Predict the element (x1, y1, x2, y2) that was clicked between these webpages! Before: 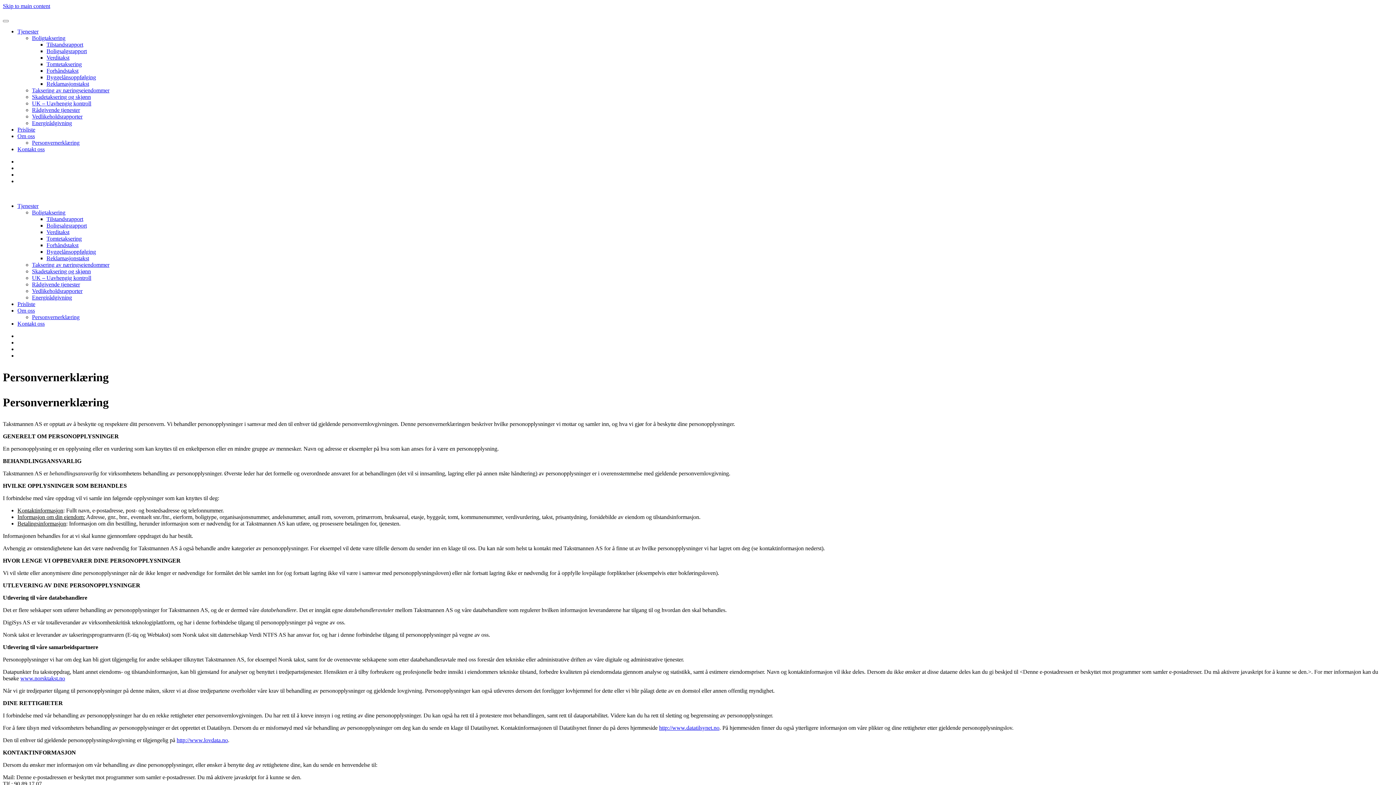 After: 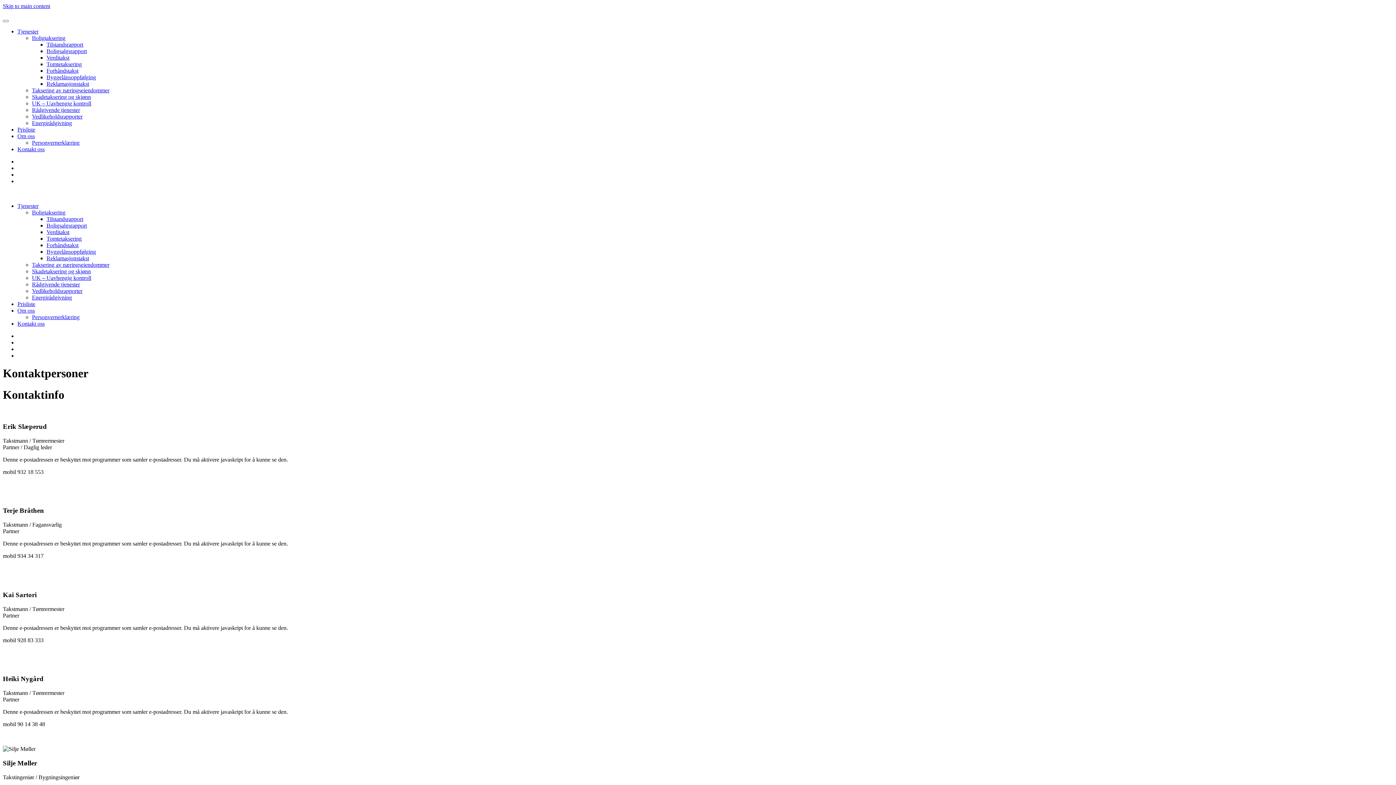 Action: label: Kontakt oss bbox: (17, 320, 44, 326)